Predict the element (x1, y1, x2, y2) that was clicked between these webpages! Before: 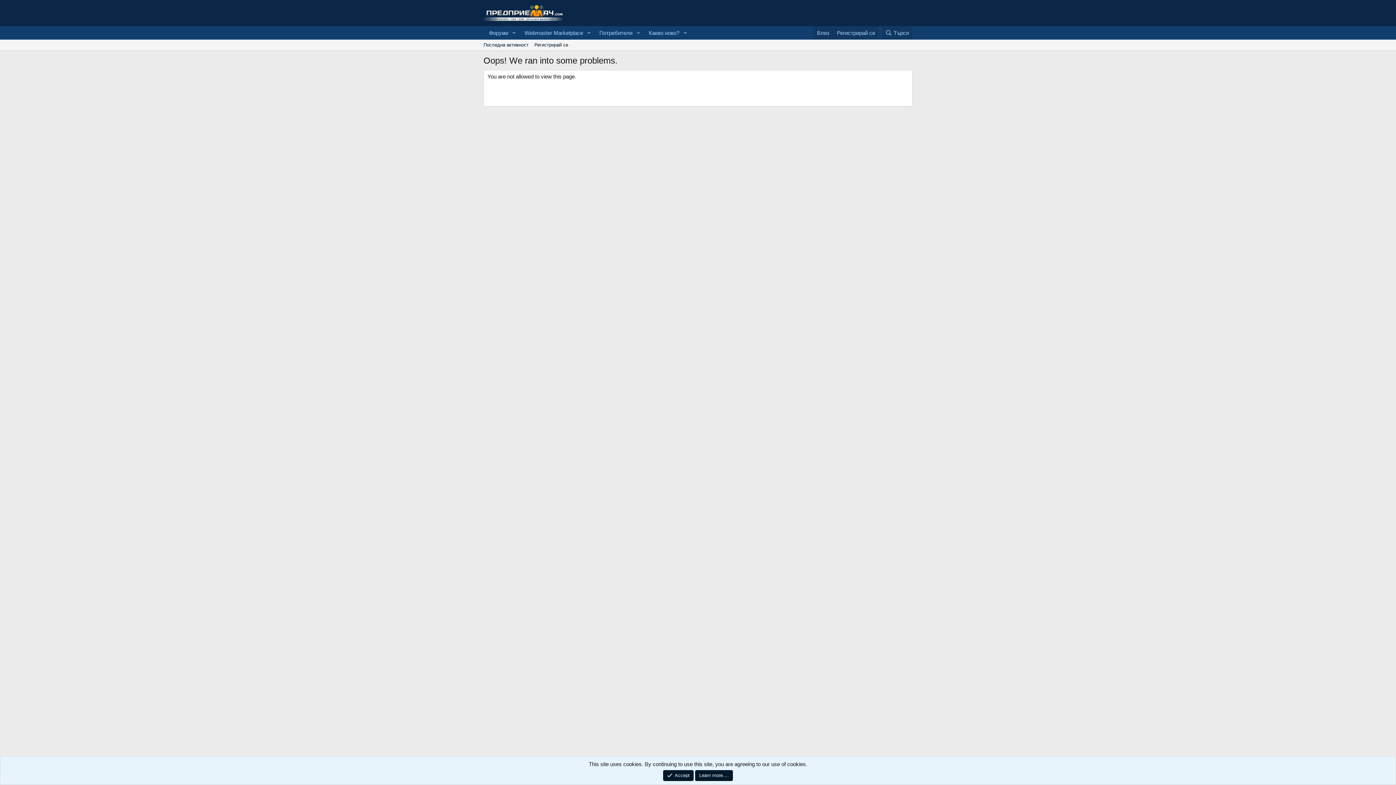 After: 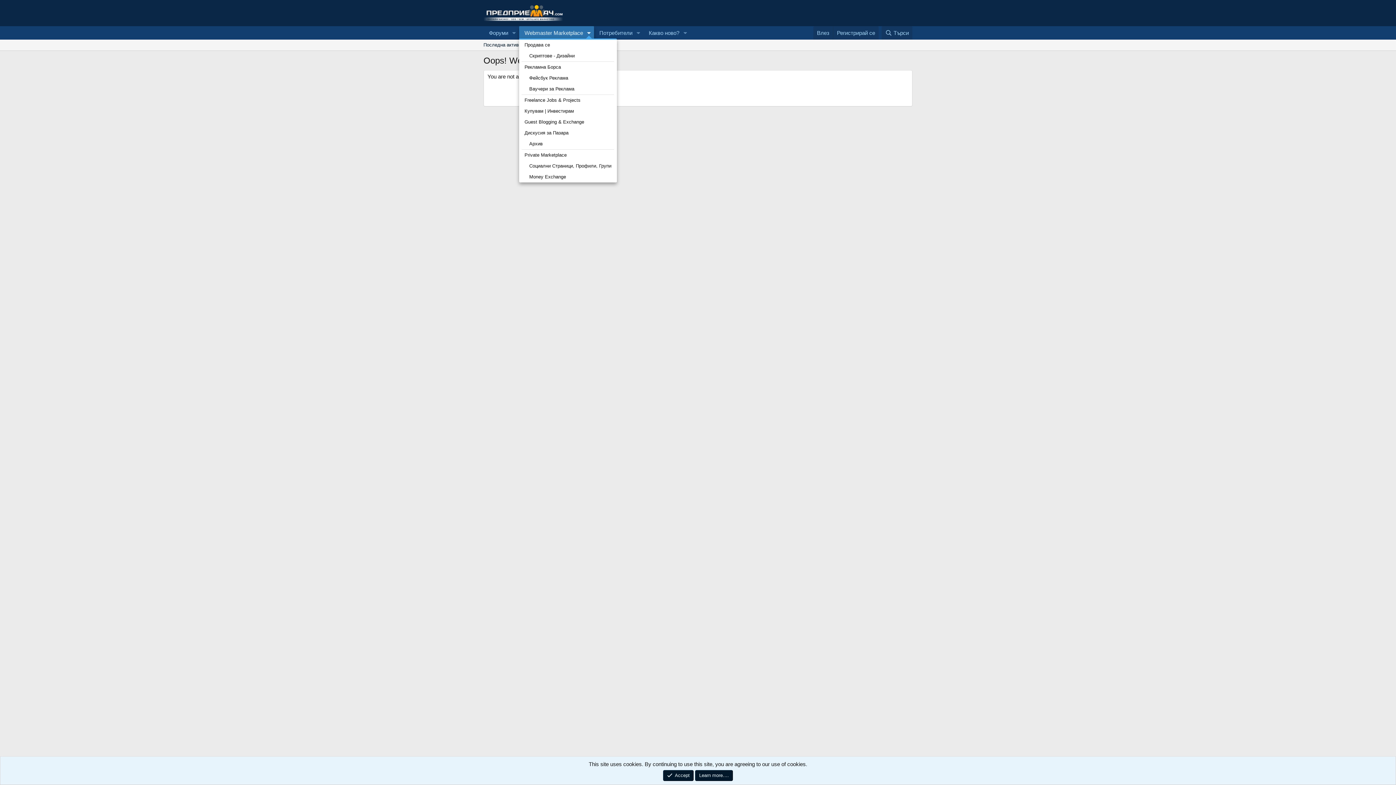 Action: label: Toggle expanded bbox: (583, 26, 594, 39)